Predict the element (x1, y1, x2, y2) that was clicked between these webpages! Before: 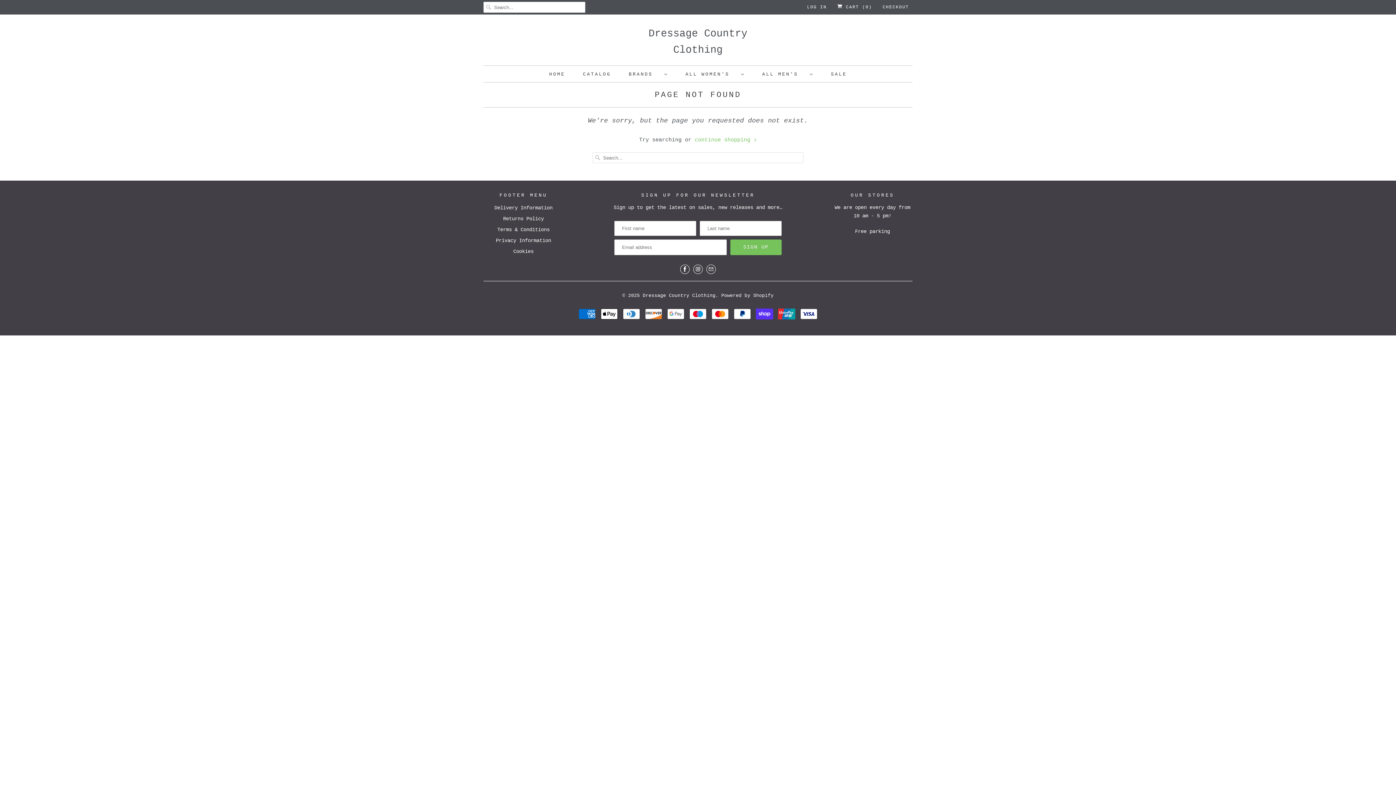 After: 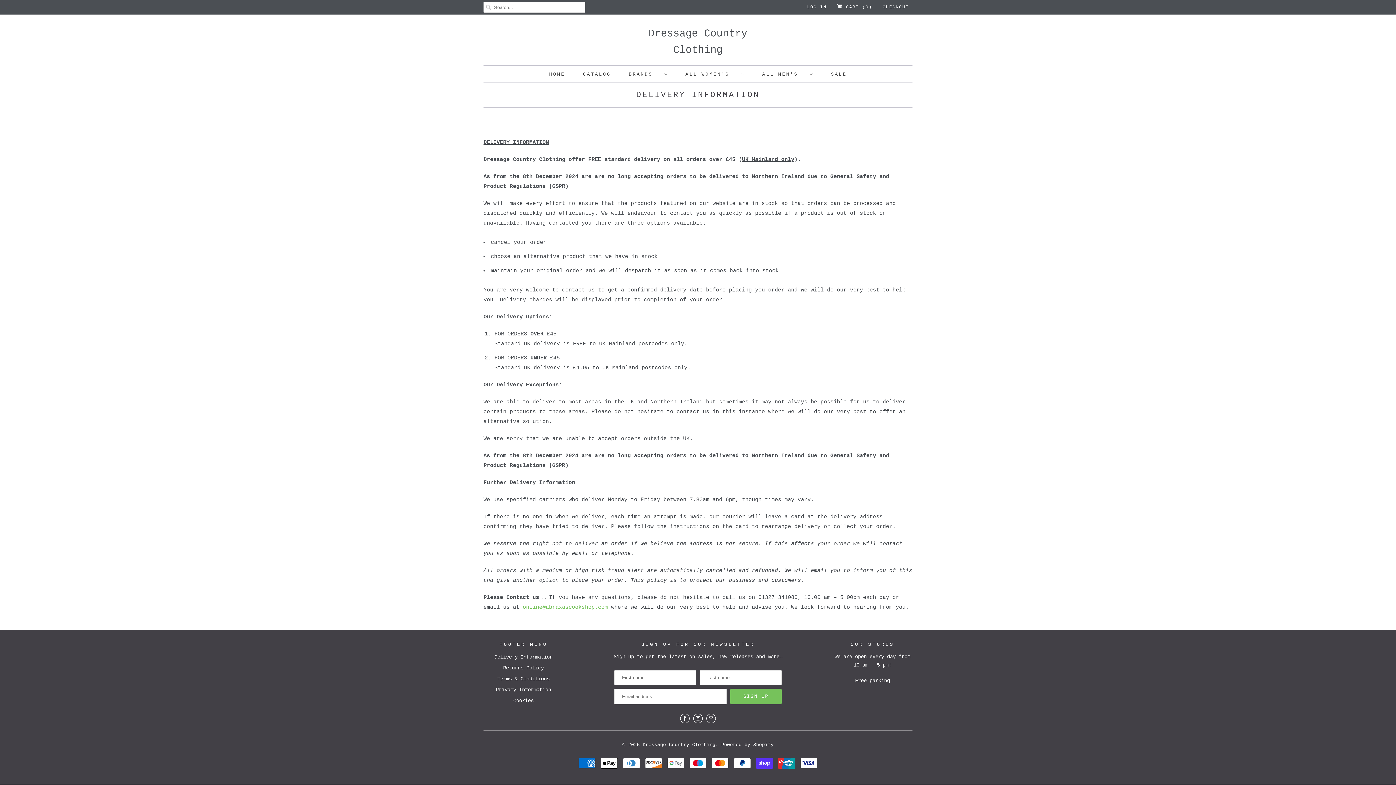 Action: bbox: (494, 205, 552, 210) label: Delivery Information